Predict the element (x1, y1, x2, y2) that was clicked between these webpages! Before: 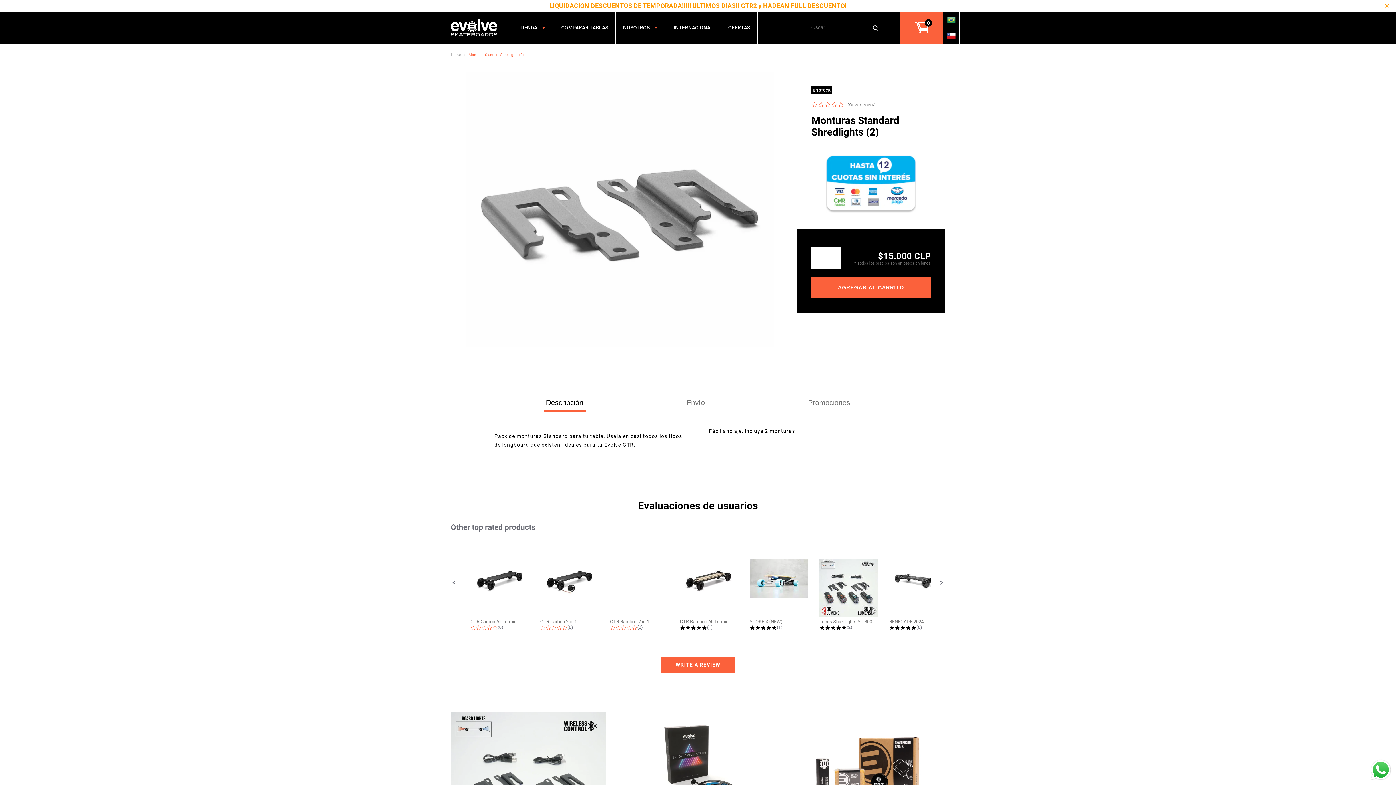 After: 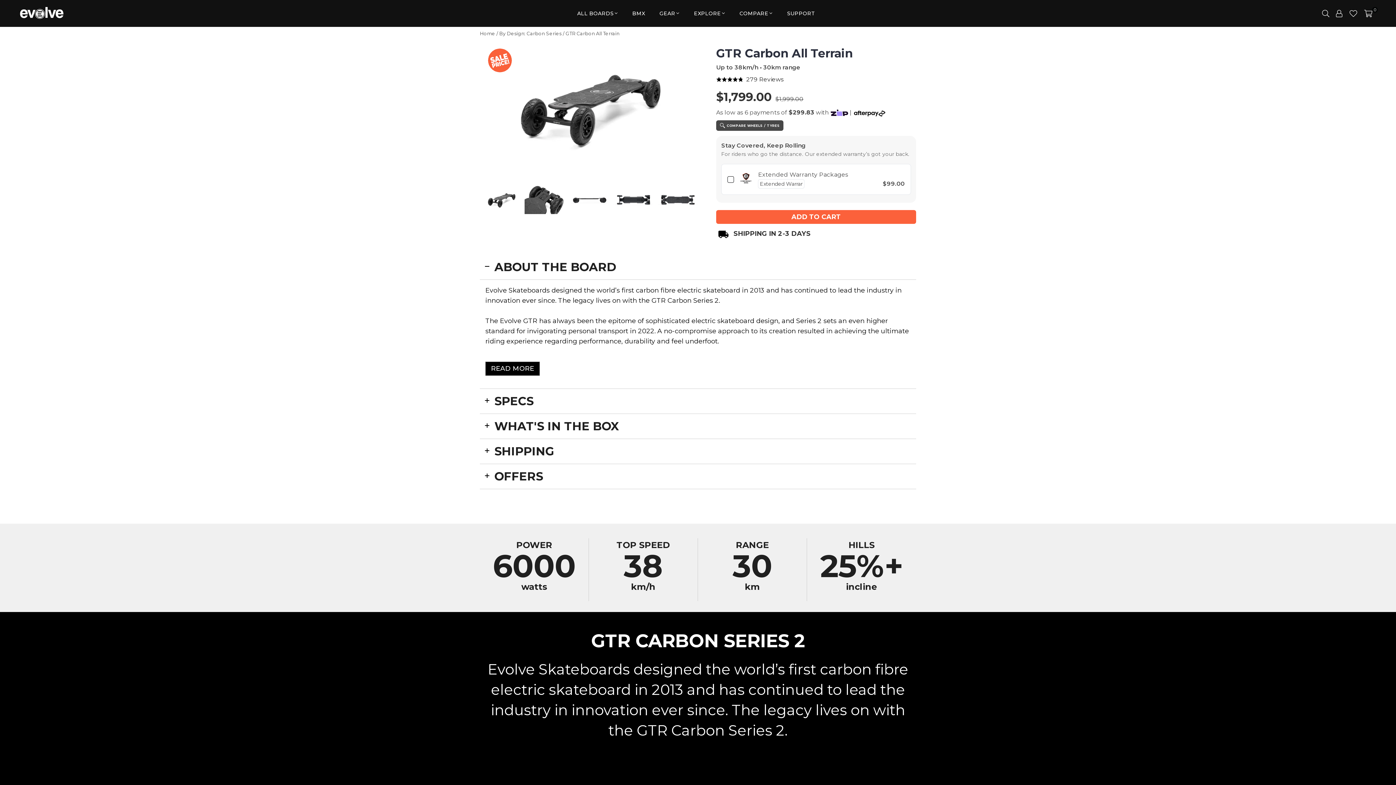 Action: bbox: (470, 559, 528, 624) label: GTR Carbon All Terrain